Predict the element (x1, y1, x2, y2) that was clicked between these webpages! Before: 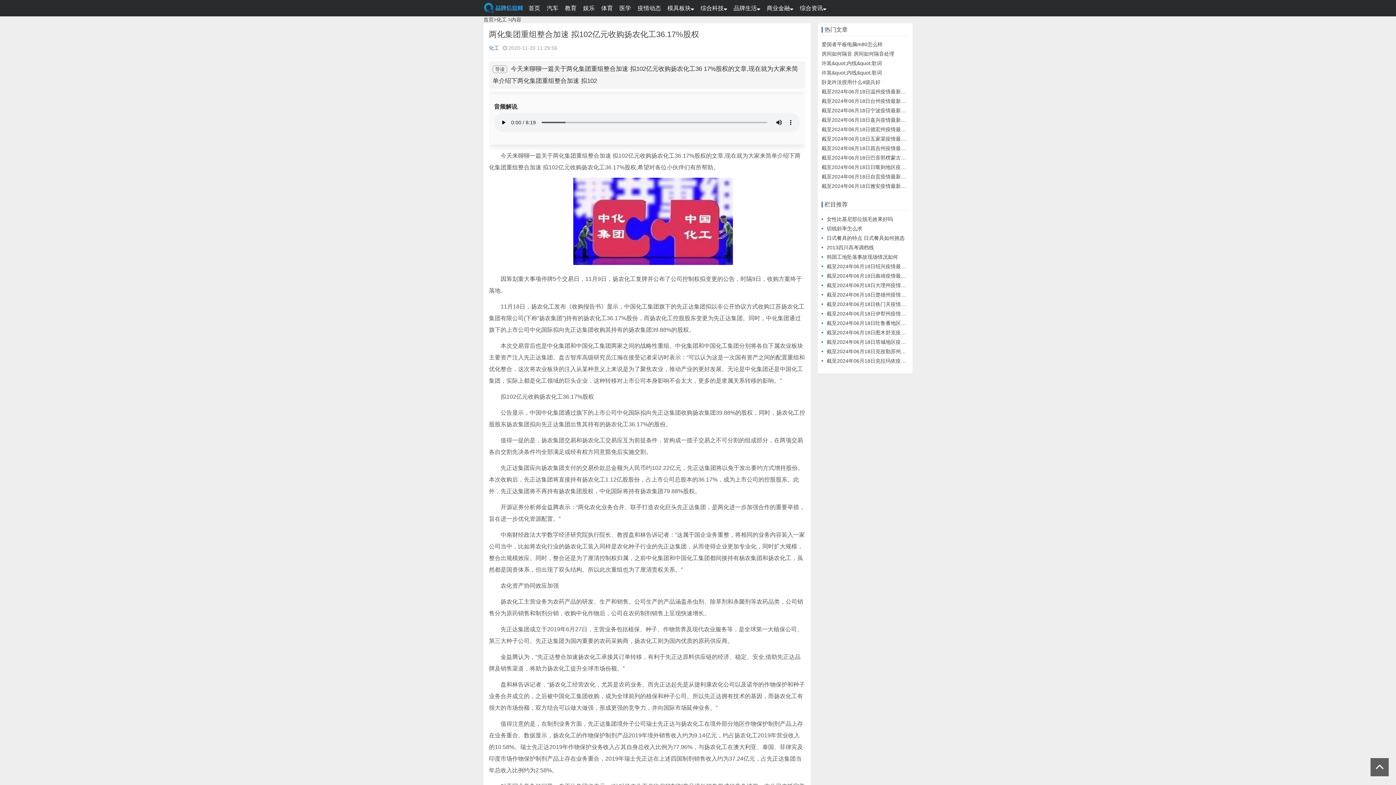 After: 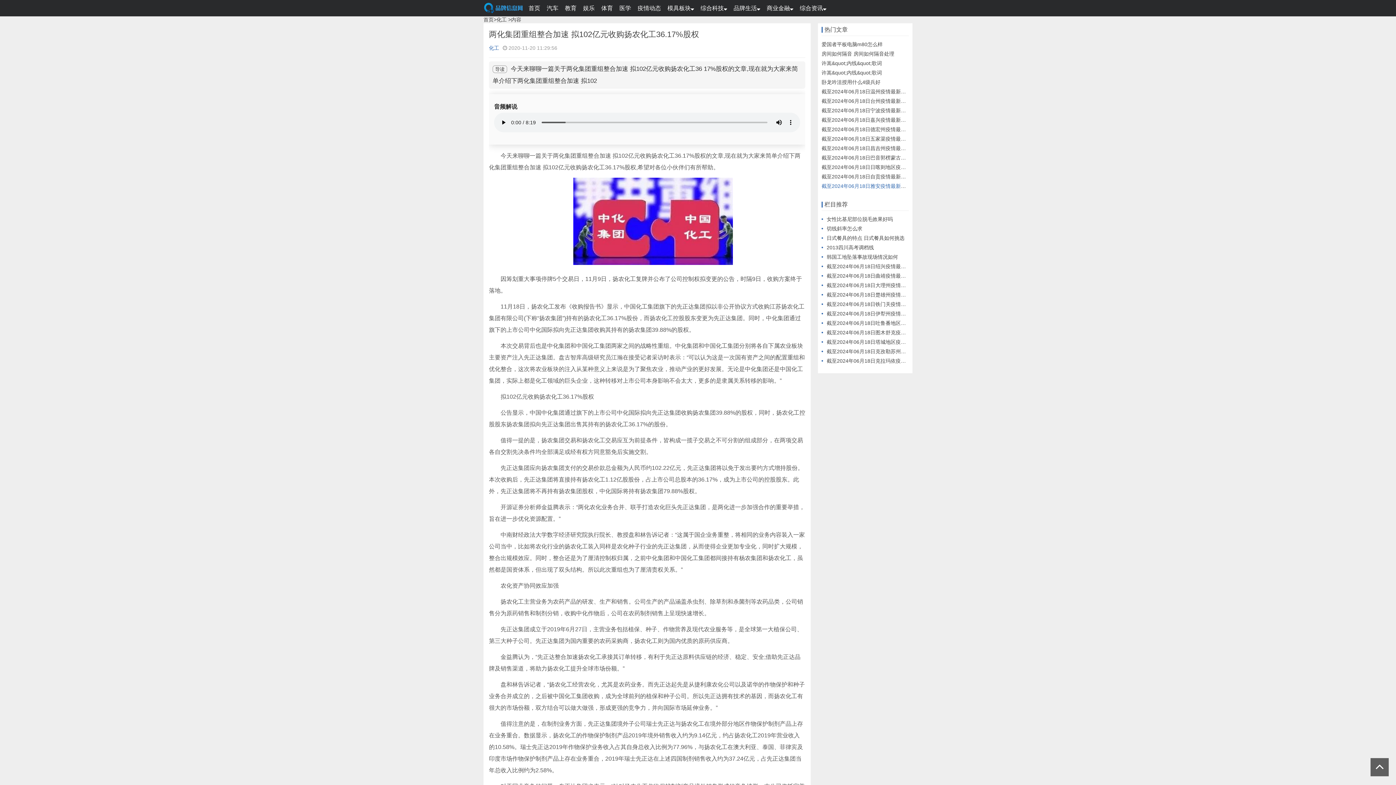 Action: bbox: (821, 183, 994, 189) label: 截至2024年06月18日雅安疫情最新消息-雅安新型冠状病毒肺炎疫情最新情况